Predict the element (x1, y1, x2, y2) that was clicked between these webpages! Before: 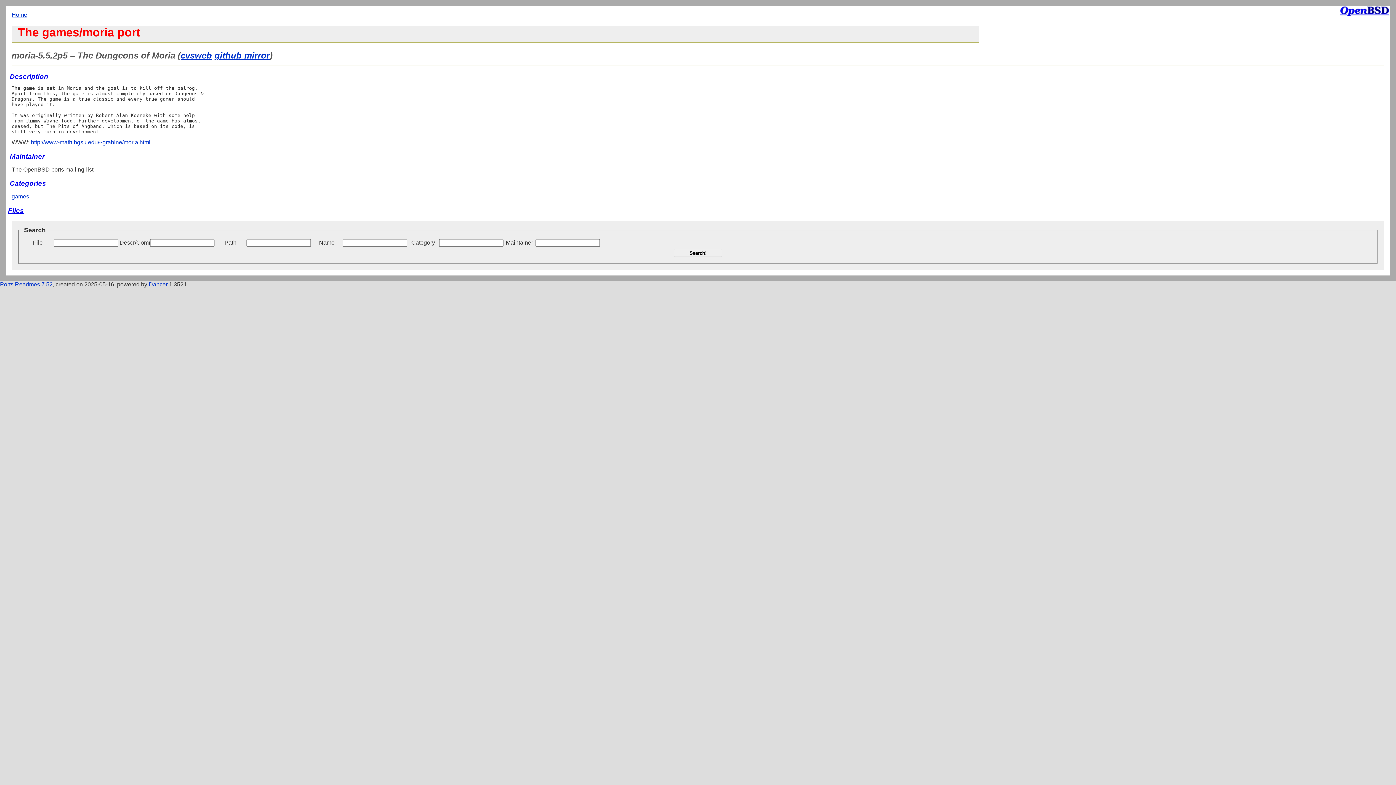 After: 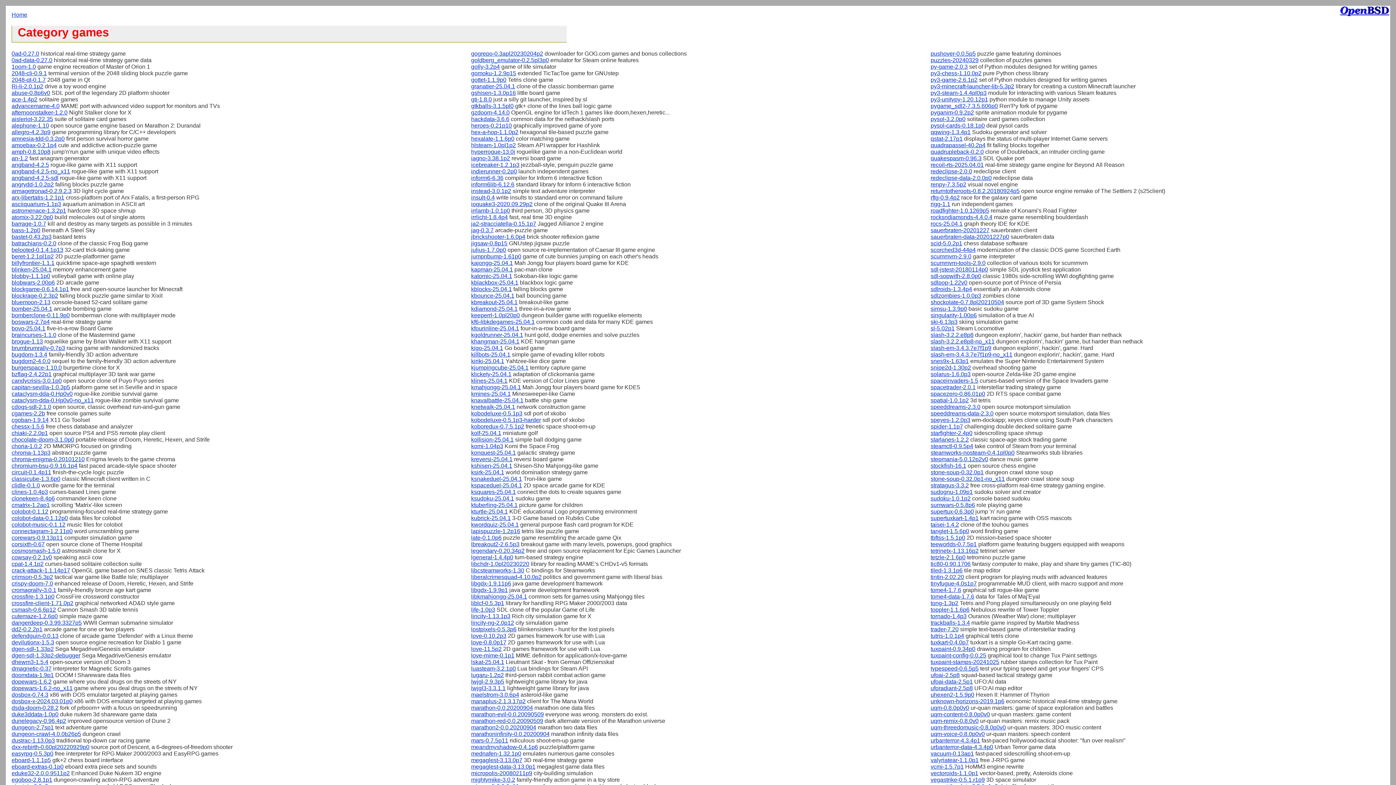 Action: bbox: (11, 193, 29, 199) label: games